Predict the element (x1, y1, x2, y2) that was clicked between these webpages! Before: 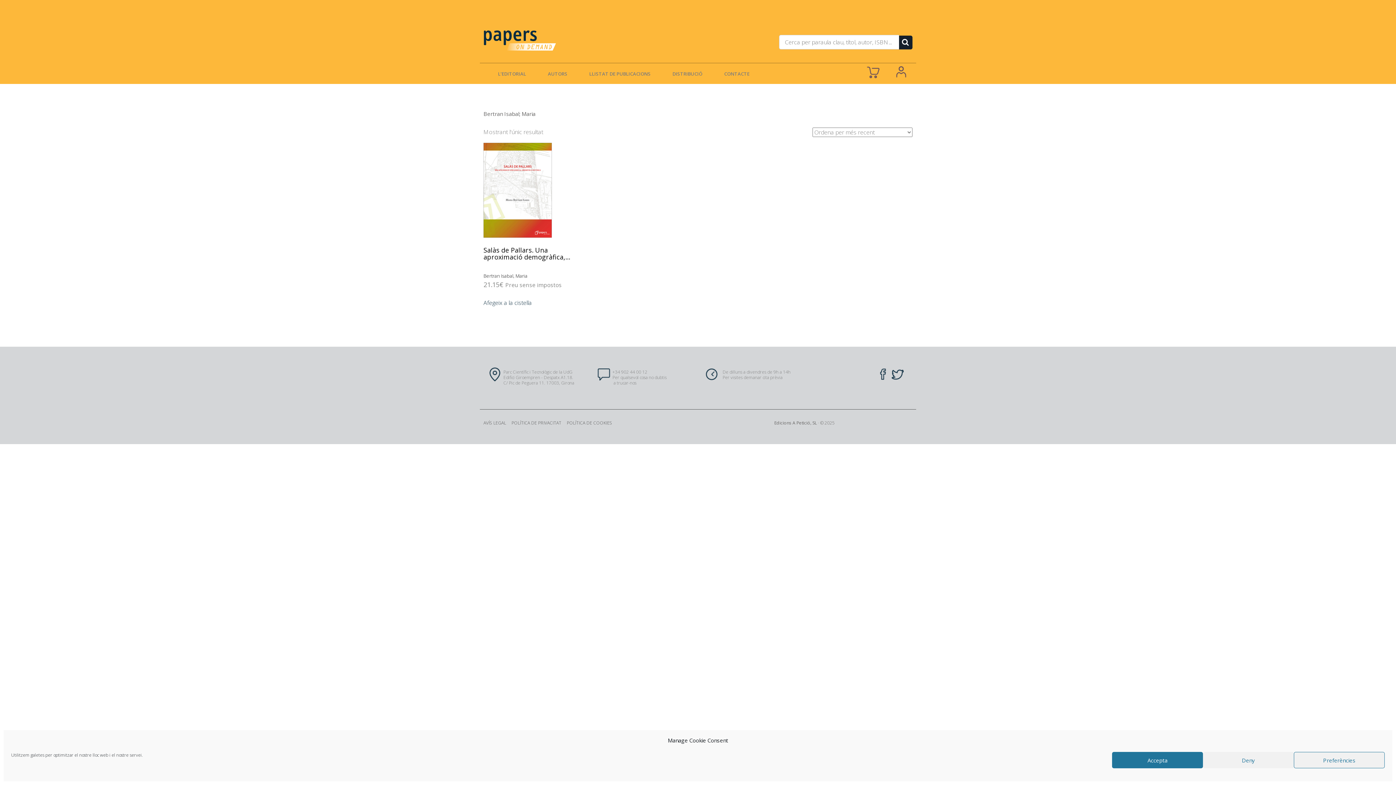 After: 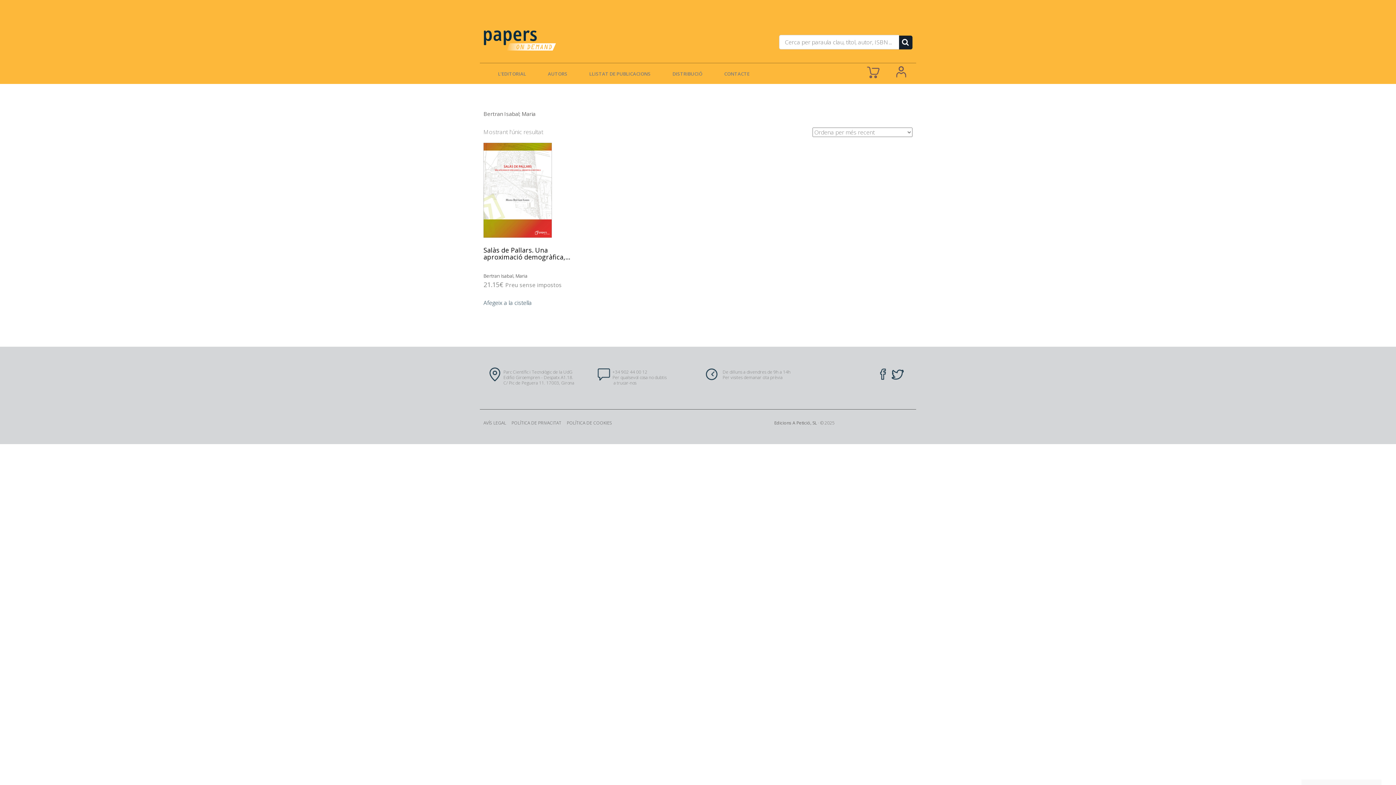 Action: label: Accepta bbox: (1112, 752, 1203, 768)